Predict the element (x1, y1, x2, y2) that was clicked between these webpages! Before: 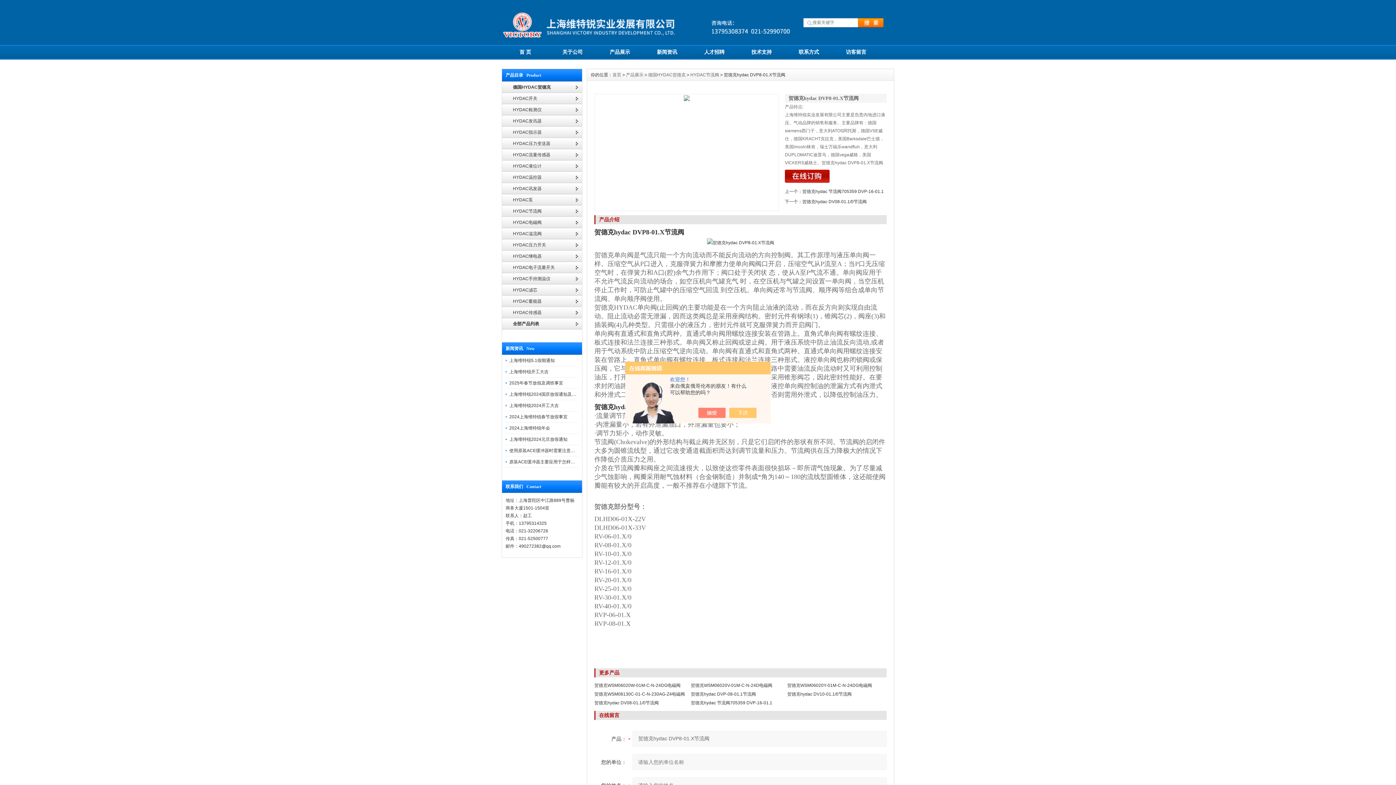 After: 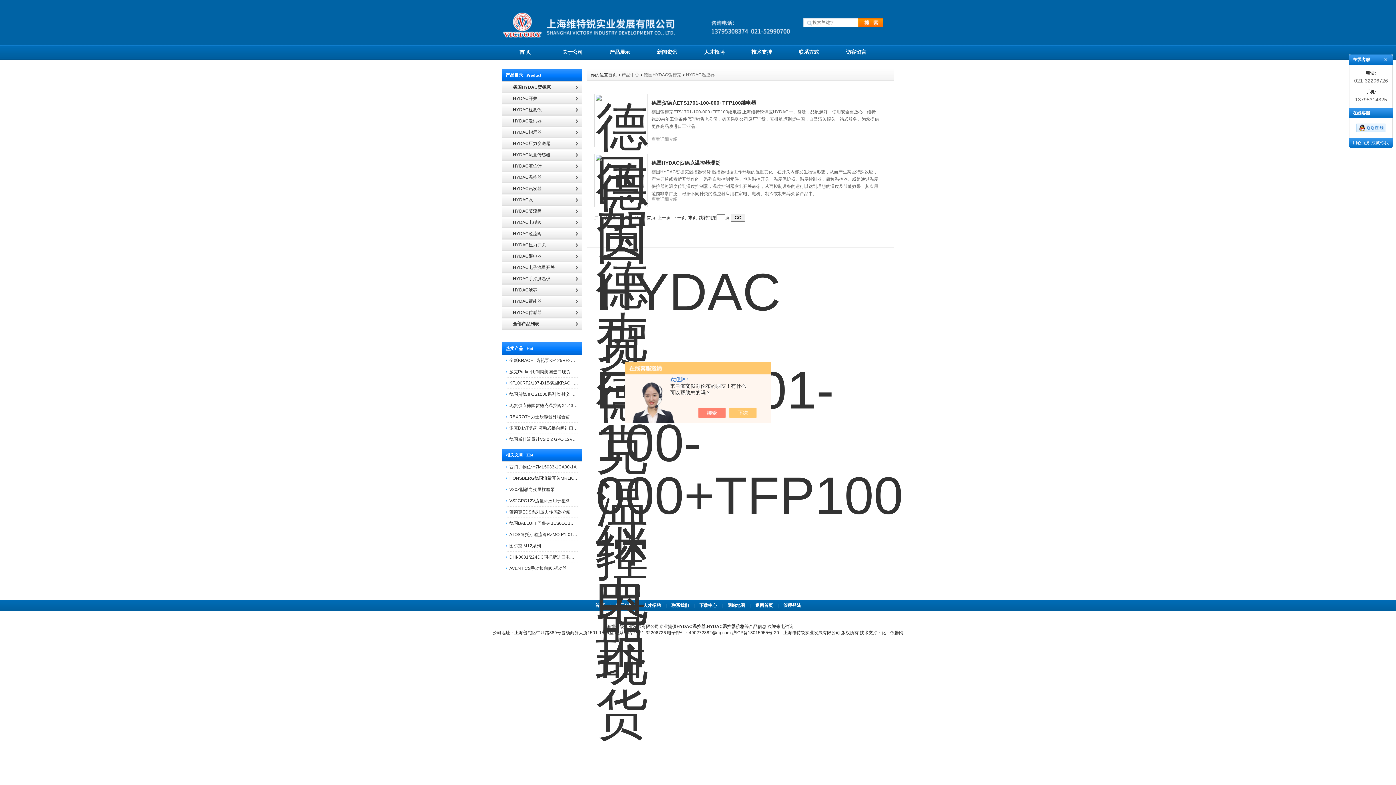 Action: bbox: (502, 172, 582, 183) label: HYDAC温控器